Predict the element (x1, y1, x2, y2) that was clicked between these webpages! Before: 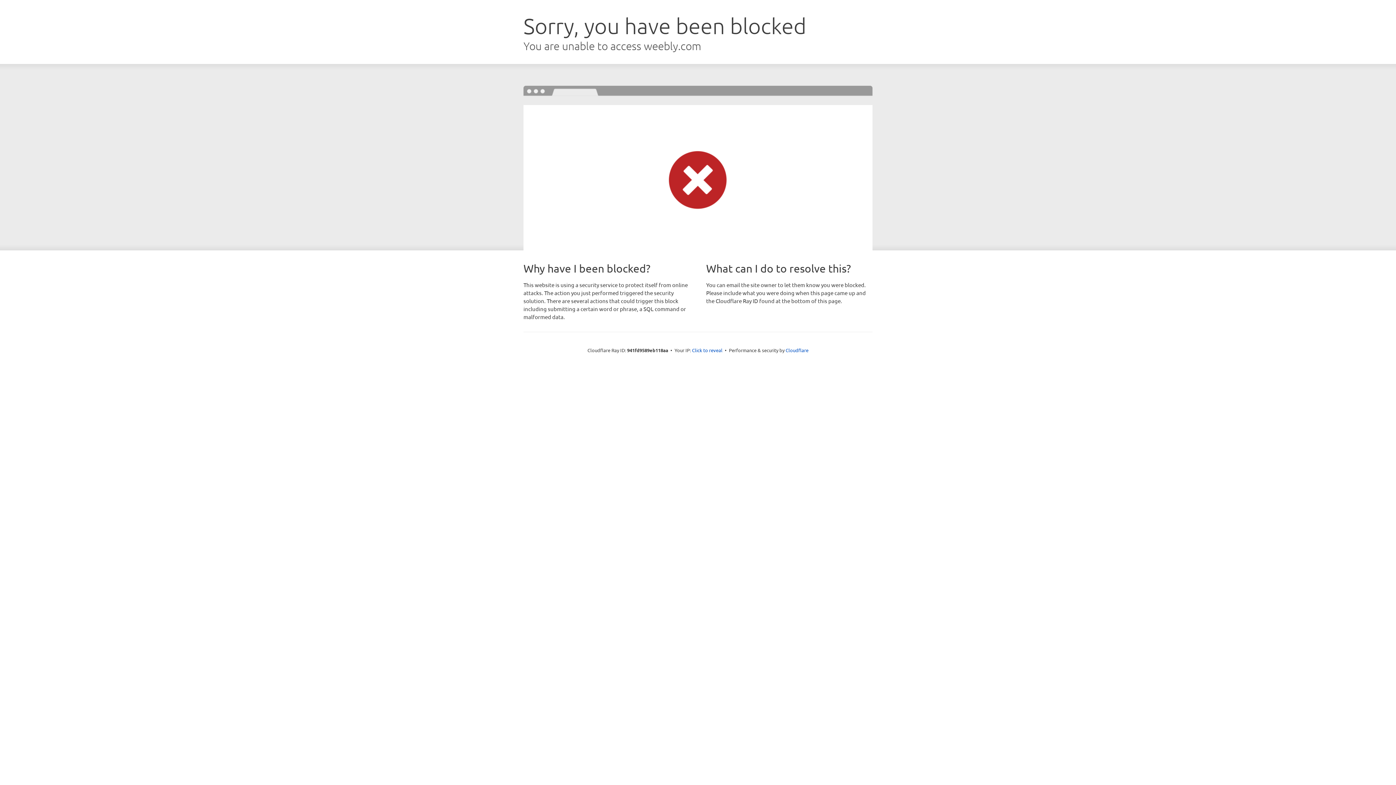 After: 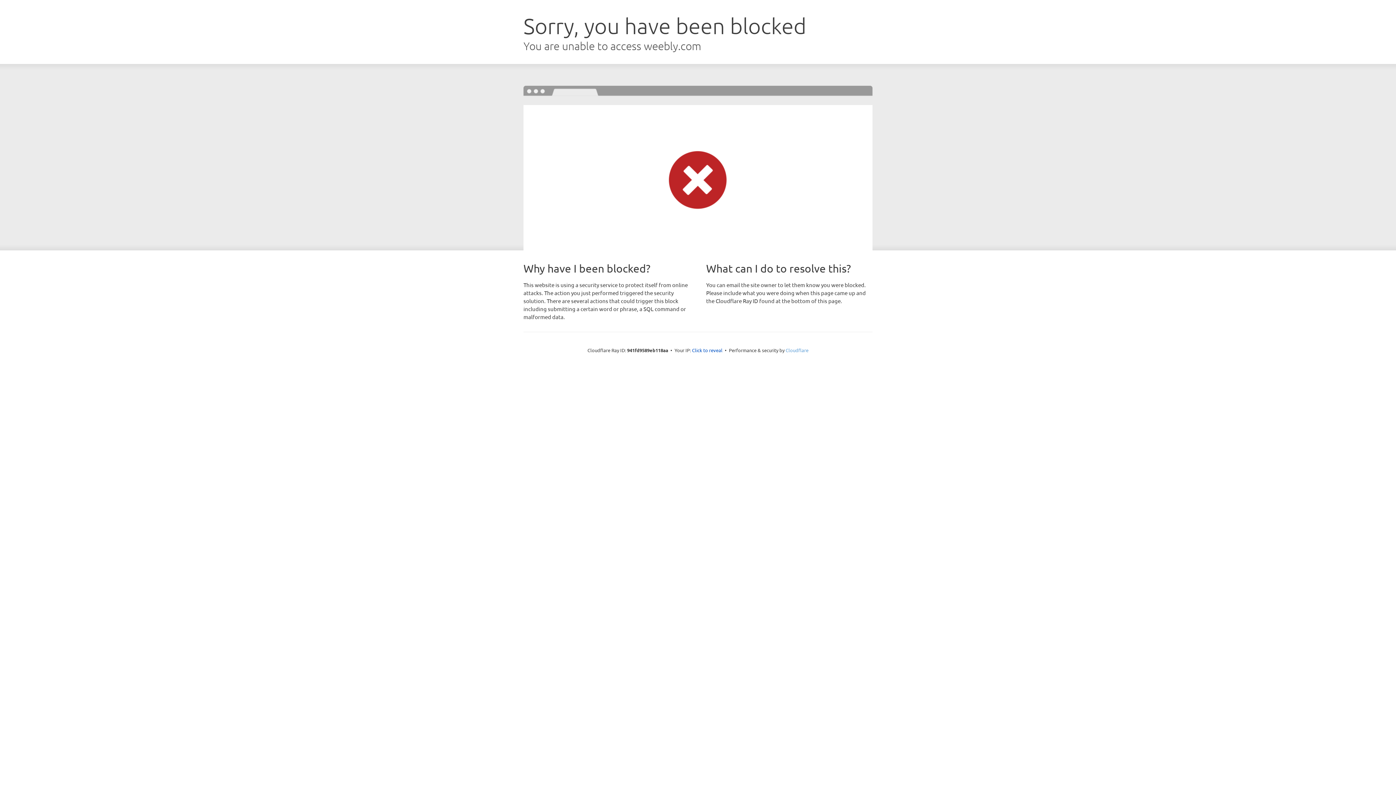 Action: bbox: (785, 347, 808, 353) label: Cloudflare